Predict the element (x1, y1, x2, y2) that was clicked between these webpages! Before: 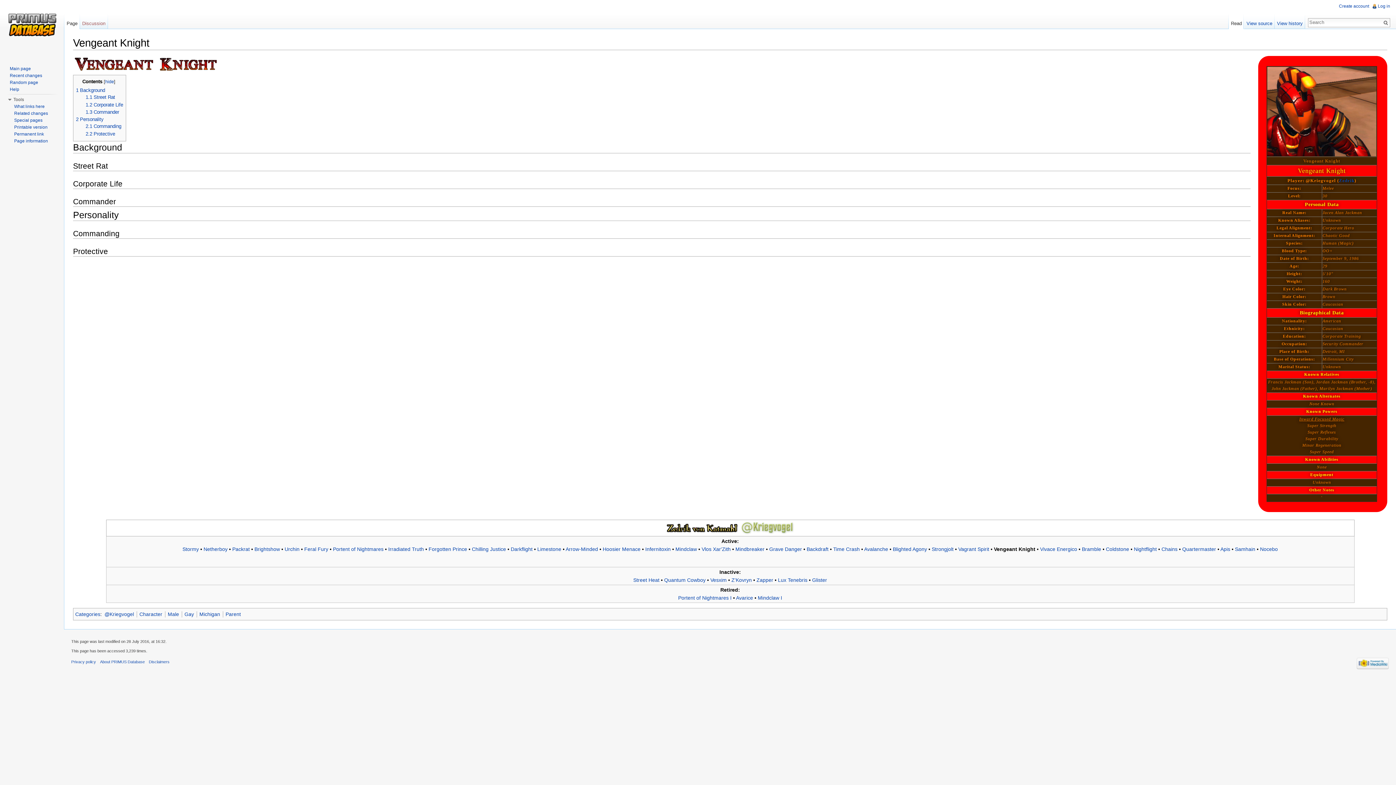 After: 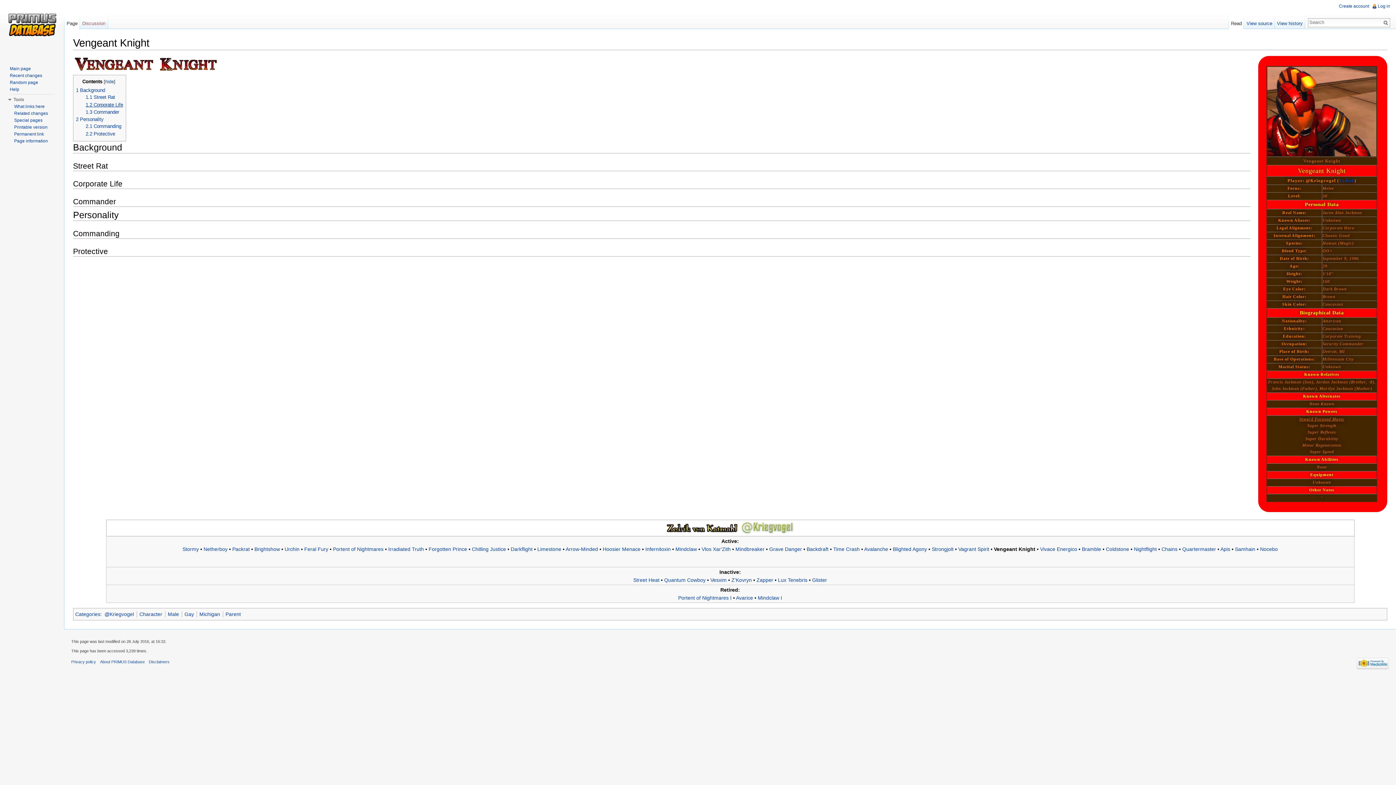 Action: label: 1.2 Corporate Life bbox: (85, 102, 123, 107)